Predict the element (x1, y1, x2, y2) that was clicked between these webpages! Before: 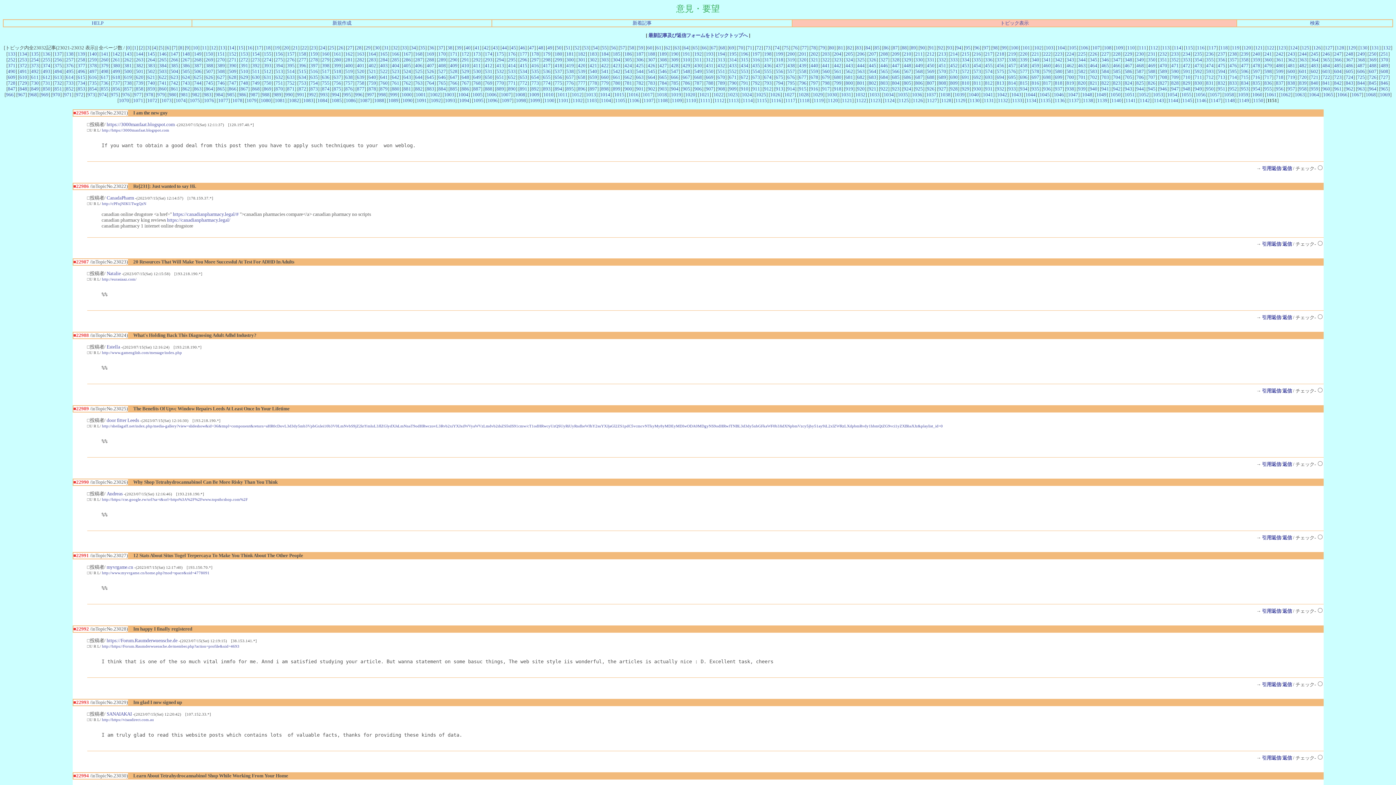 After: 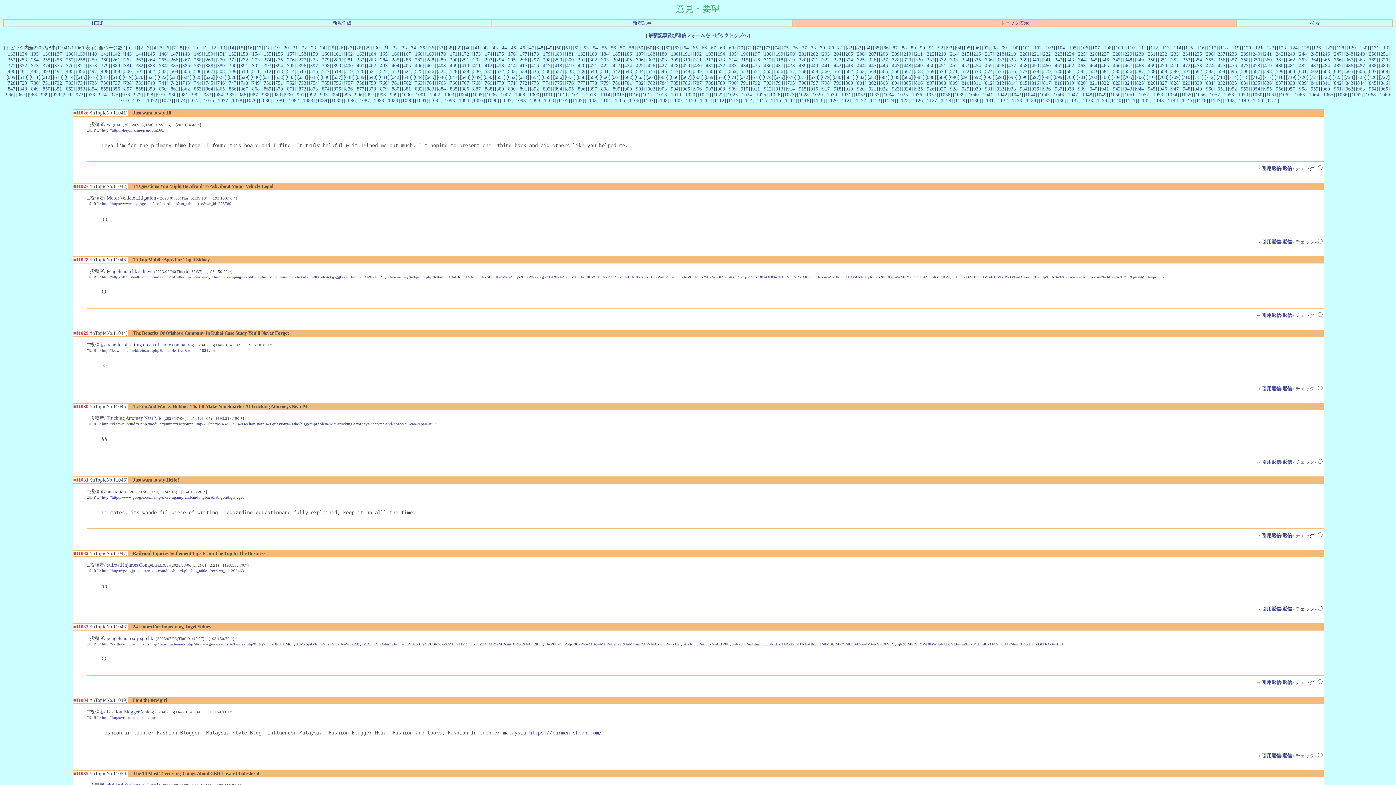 Action: bbox: (729, 68, 736, 74) label: 552